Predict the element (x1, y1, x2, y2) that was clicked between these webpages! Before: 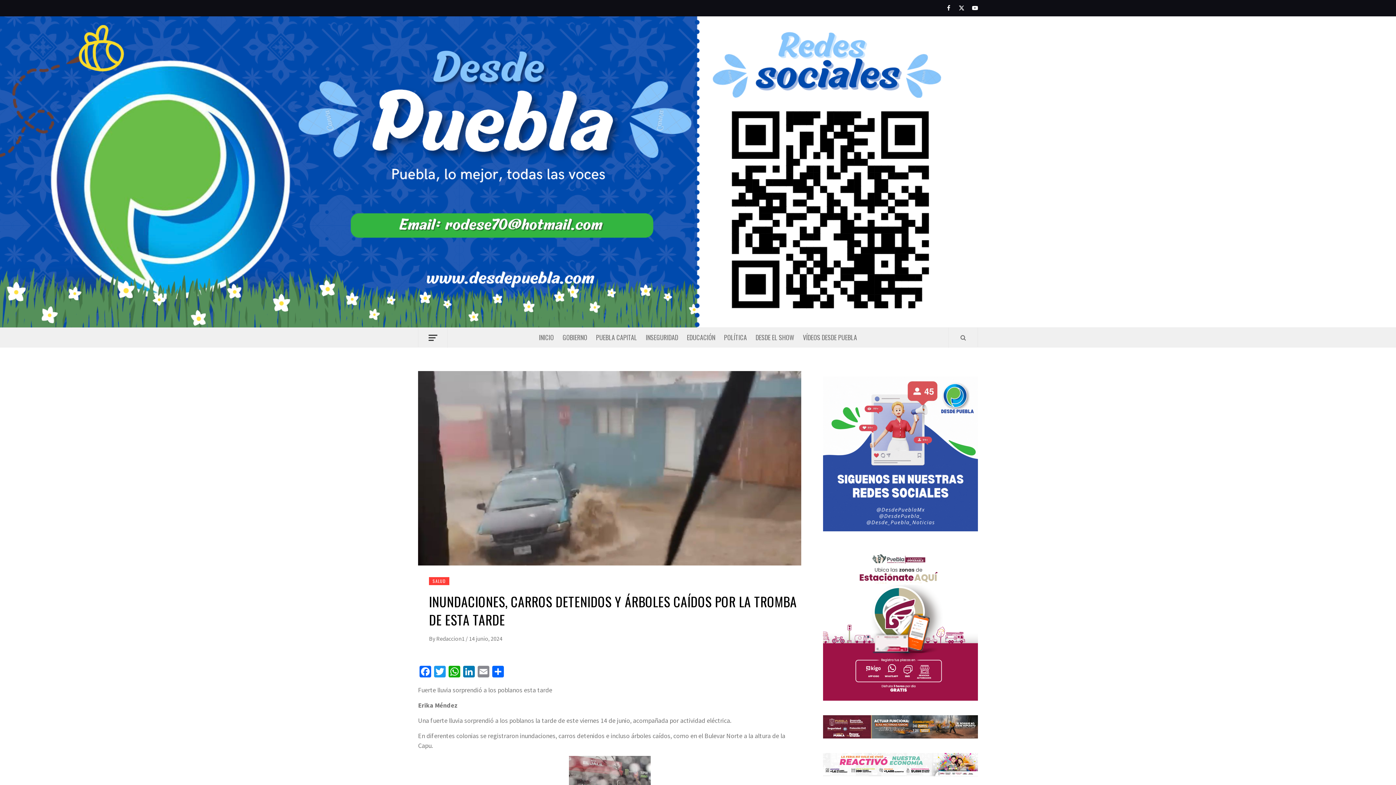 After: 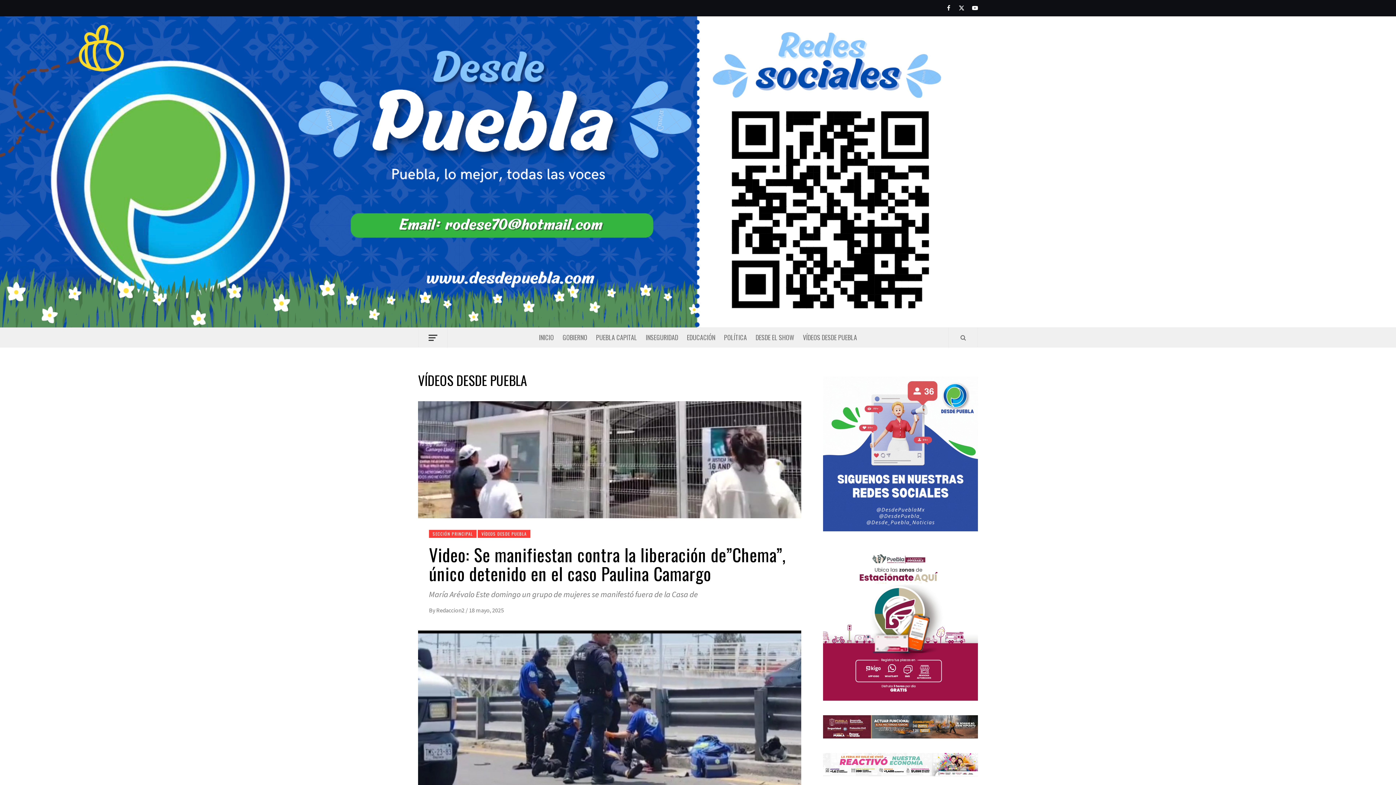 Action: label: VÍDEOS DESDE PUEBLA bbox: (798, 328, 861, 347)